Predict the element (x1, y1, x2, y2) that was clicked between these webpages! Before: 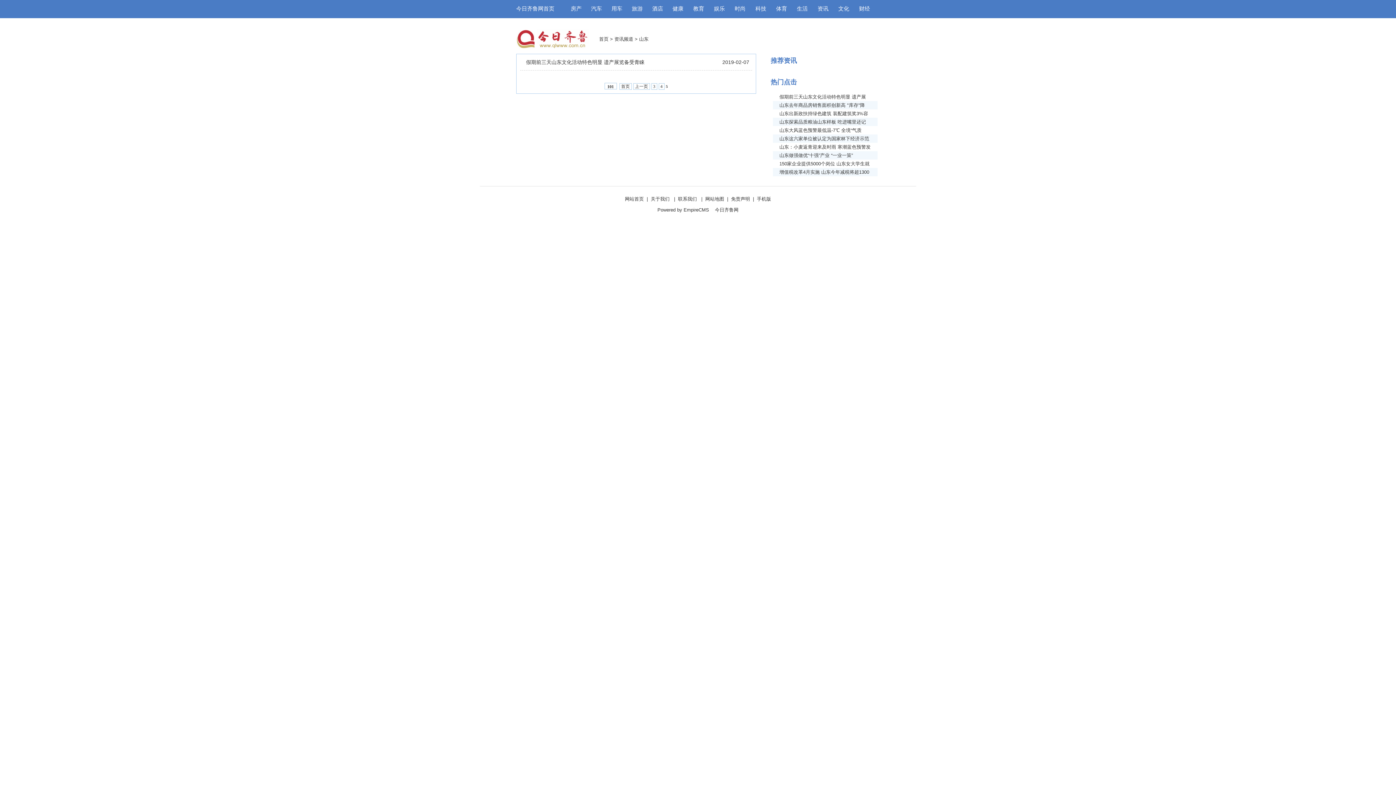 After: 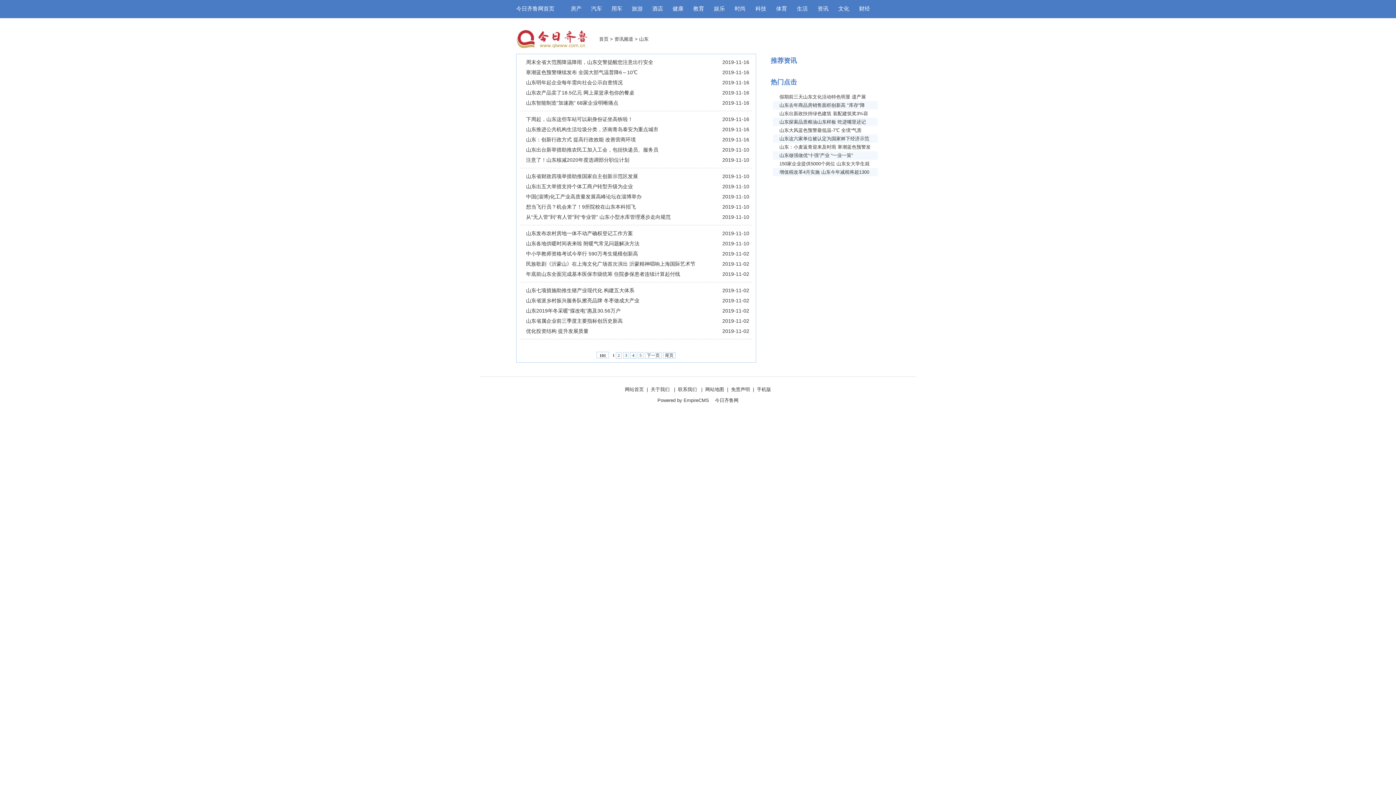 Action: bbox: (619, 83, 631, 89) label: 首页